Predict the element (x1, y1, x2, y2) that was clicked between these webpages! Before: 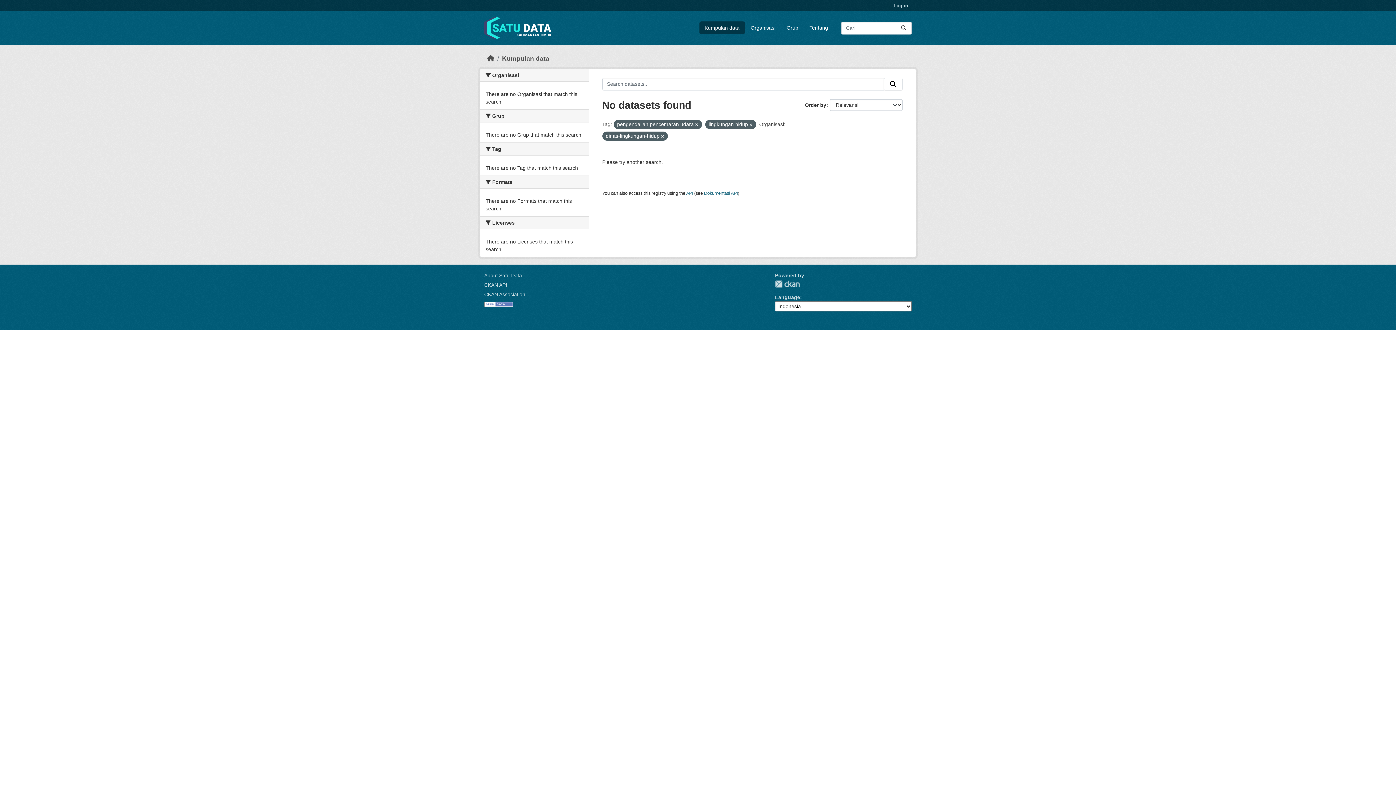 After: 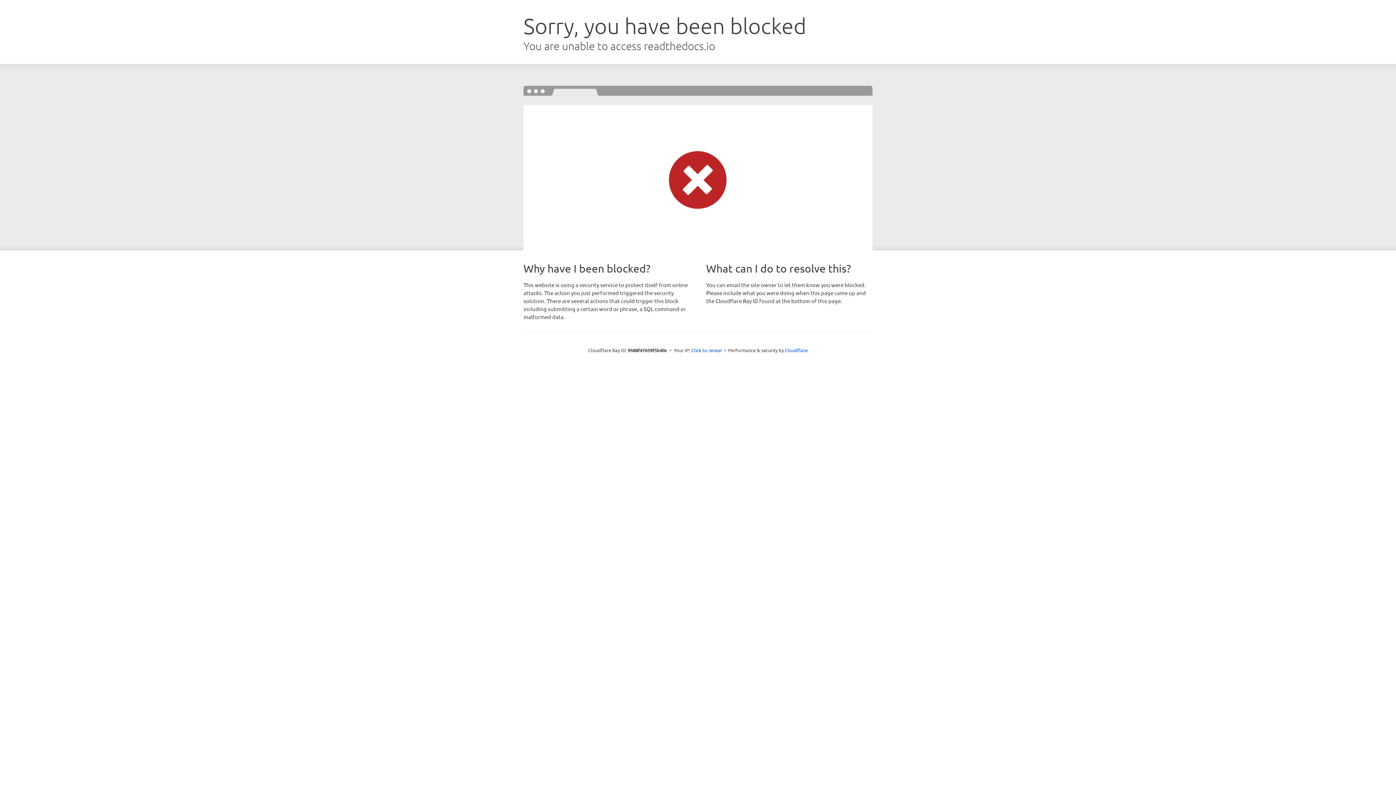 Action: label: Dokumentasi API bbox: (704, 190, 738, 196)